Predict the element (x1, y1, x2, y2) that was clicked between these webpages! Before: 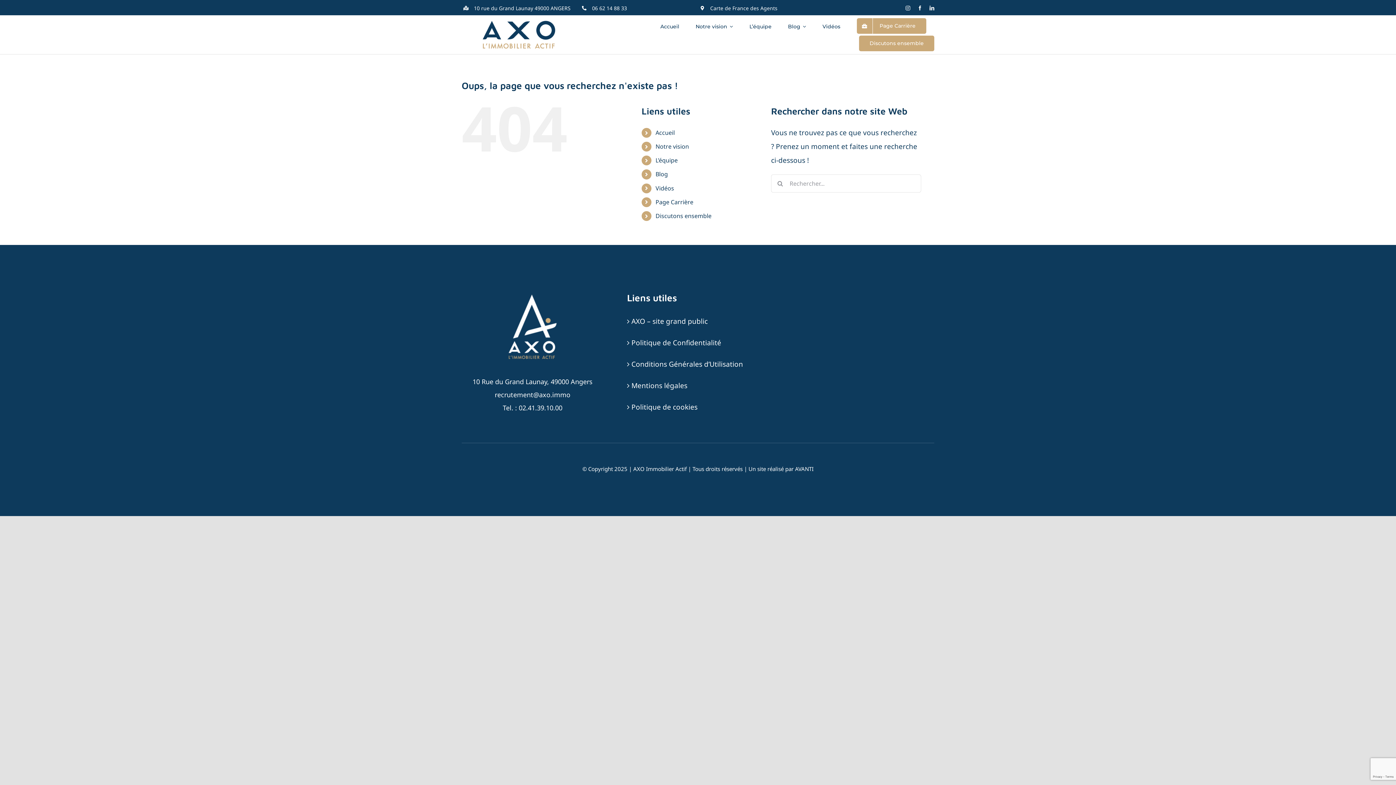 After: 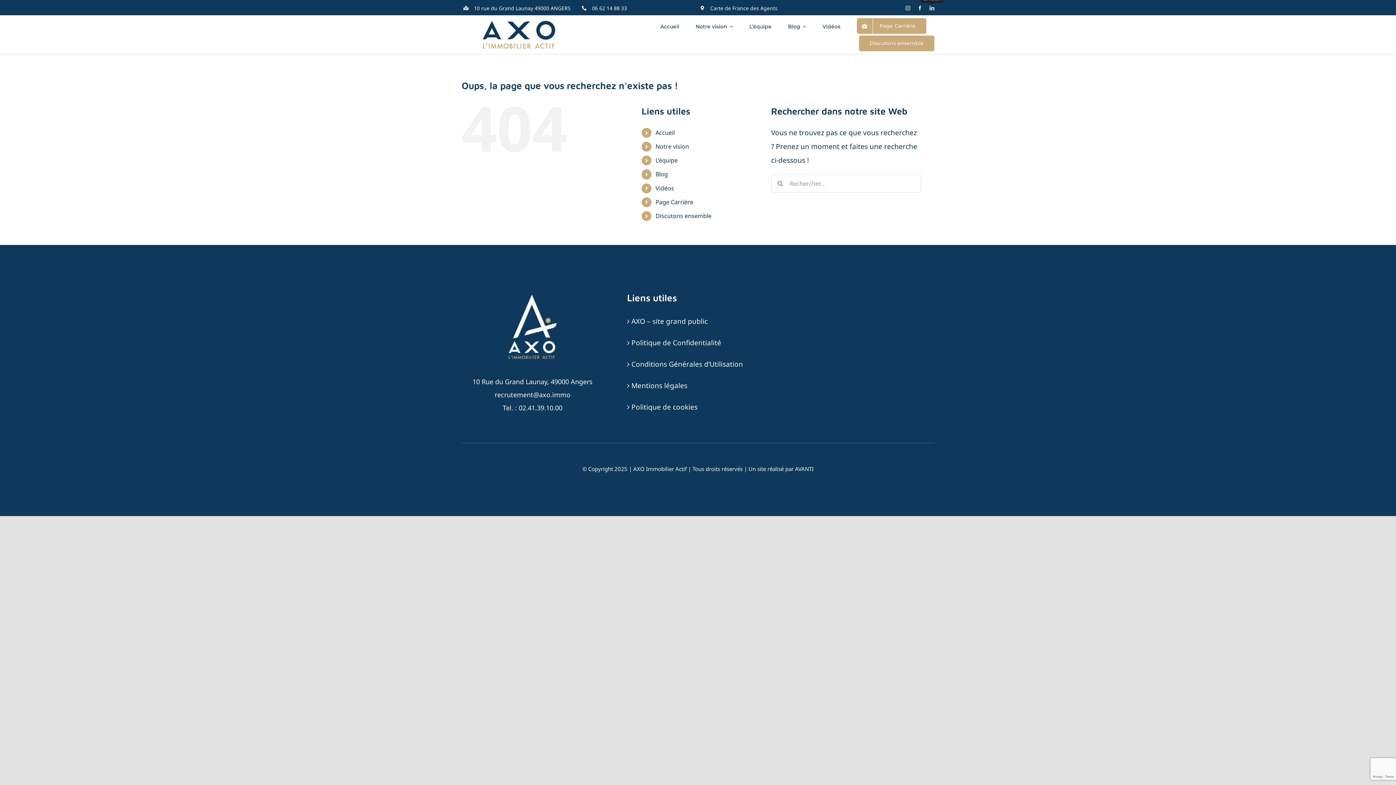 Action: label: linkedin bbox: (929, 5, 934, 10)